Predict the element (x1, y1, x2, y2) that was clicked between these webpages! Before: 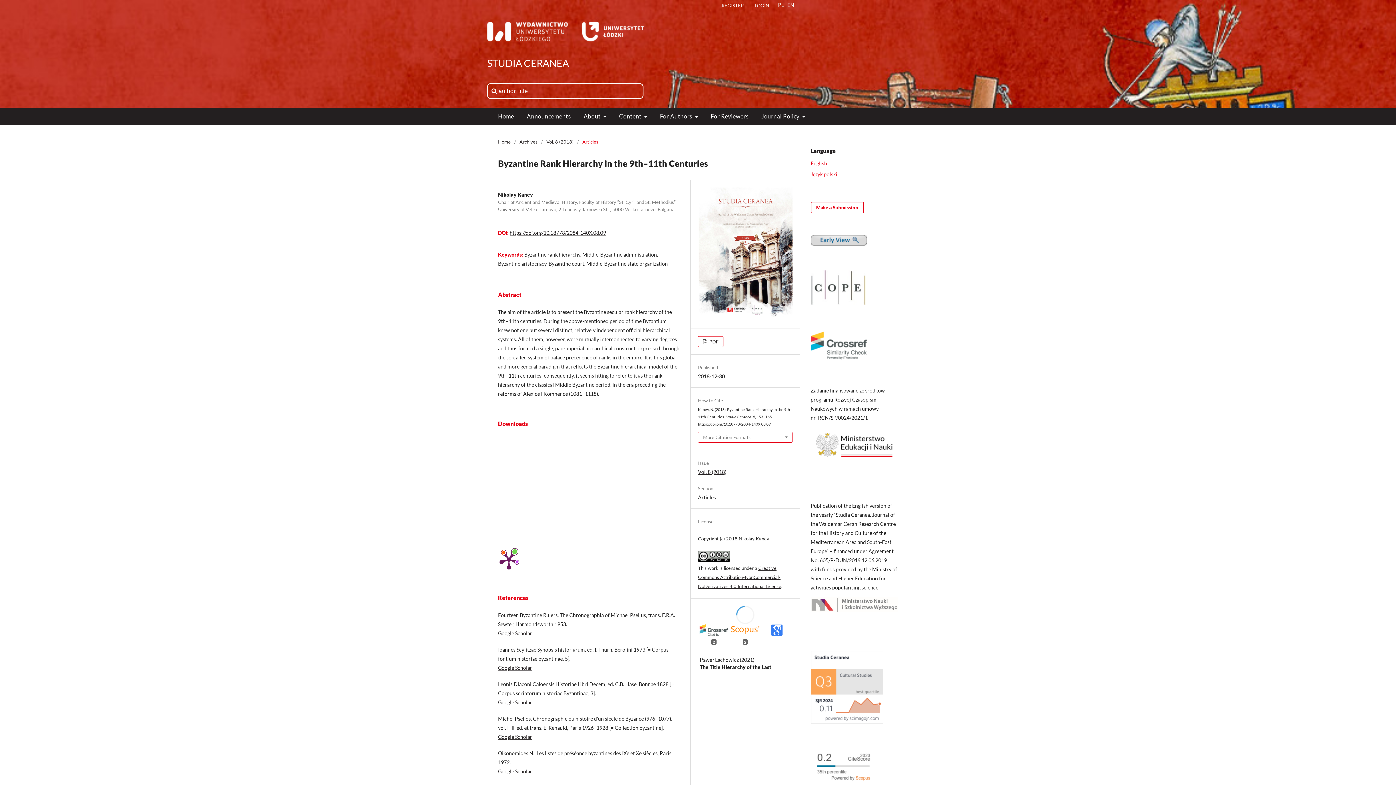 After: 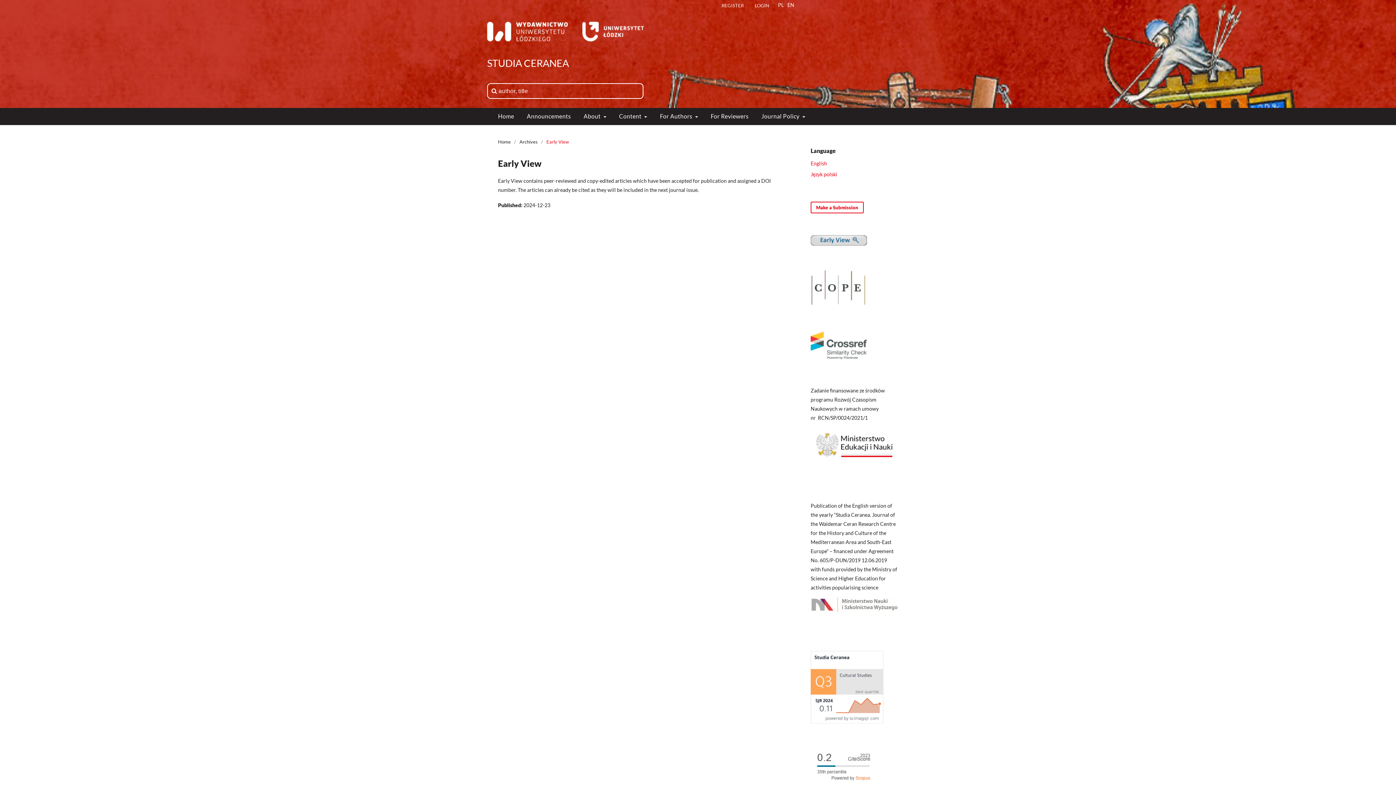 Action: bbox: (810, 240, 867, 246)